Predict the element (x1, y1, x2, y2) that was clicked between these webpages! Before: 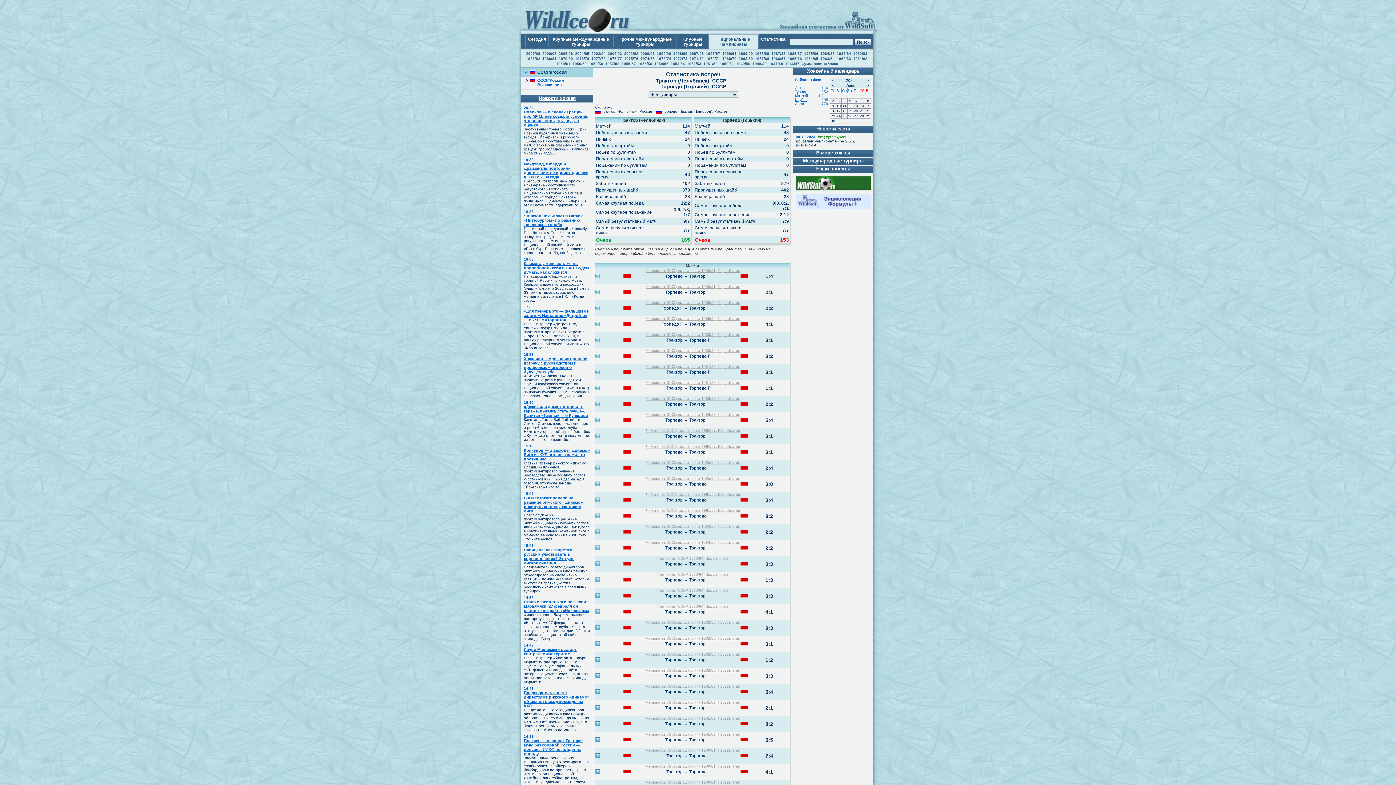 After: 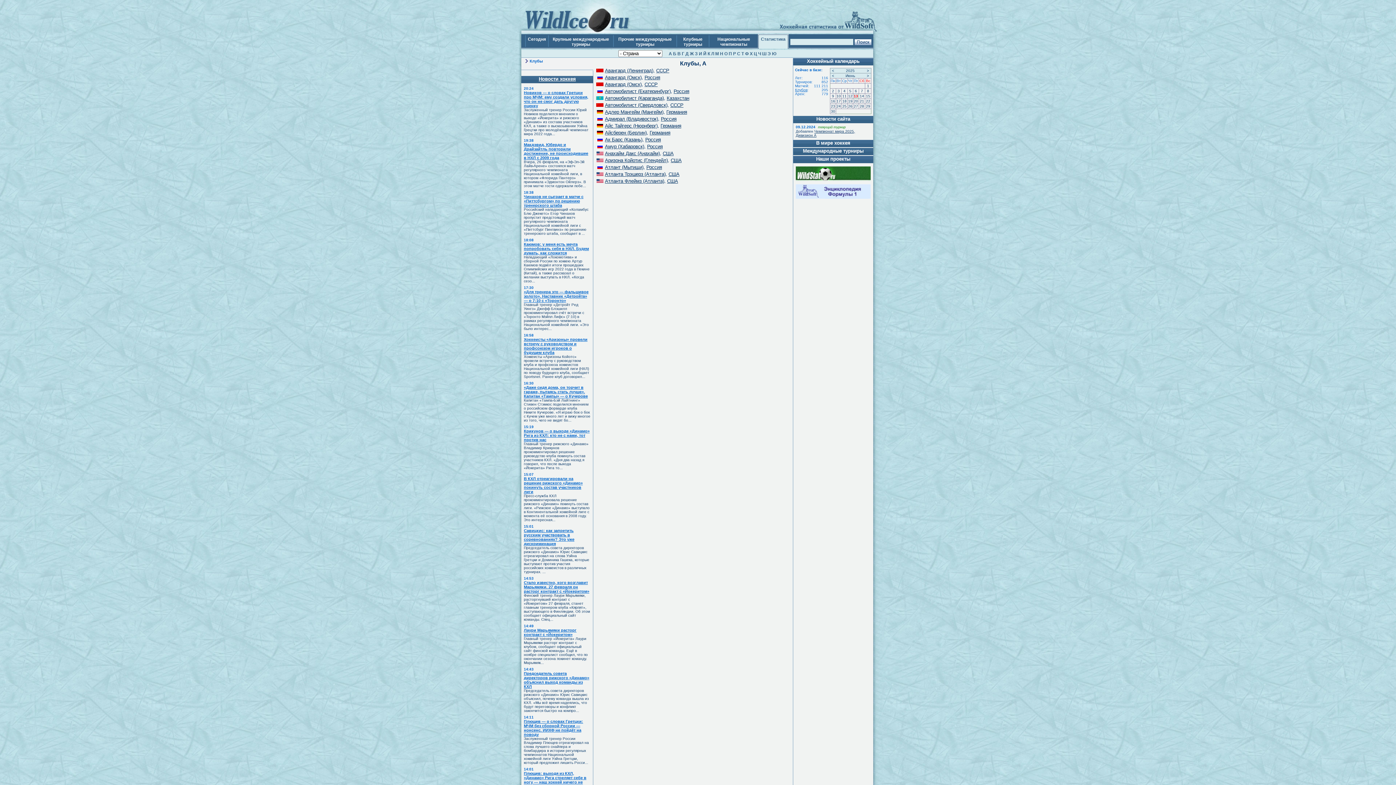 Action: bbox: (795, 97, 807, 101) label: Клубов